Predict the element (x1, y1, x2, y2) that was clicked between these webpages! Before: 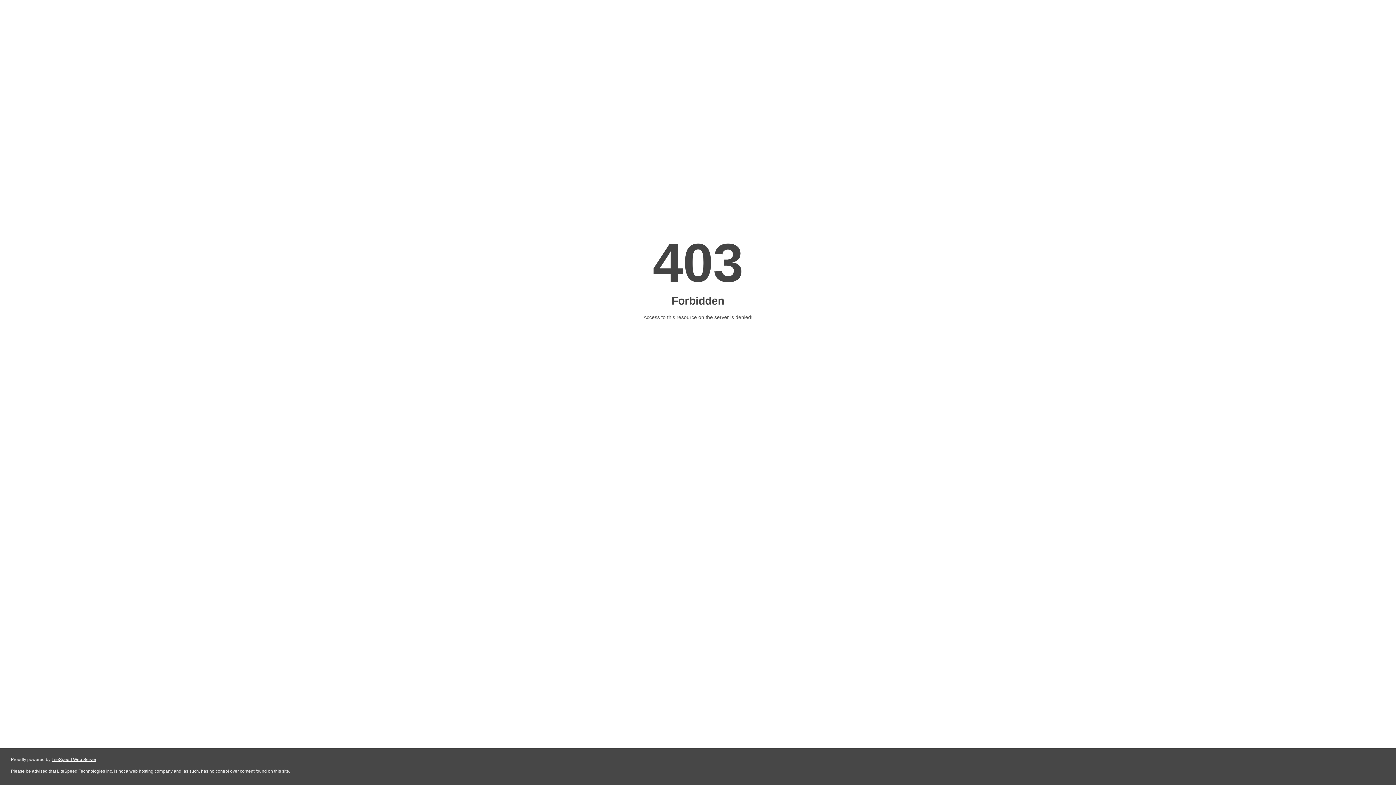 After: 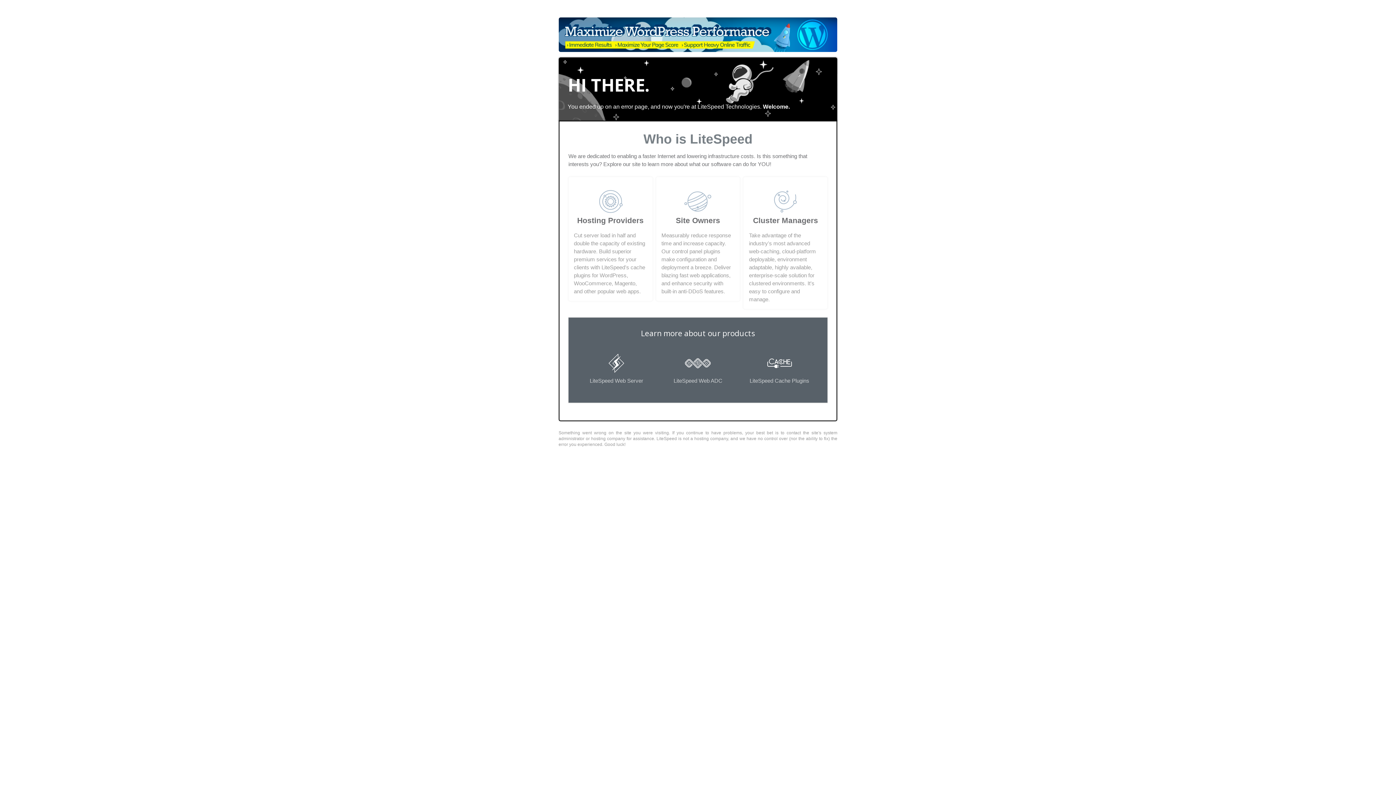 Action: label: LiteSpeed Web Server bbox: (51, 757, 96, 762)